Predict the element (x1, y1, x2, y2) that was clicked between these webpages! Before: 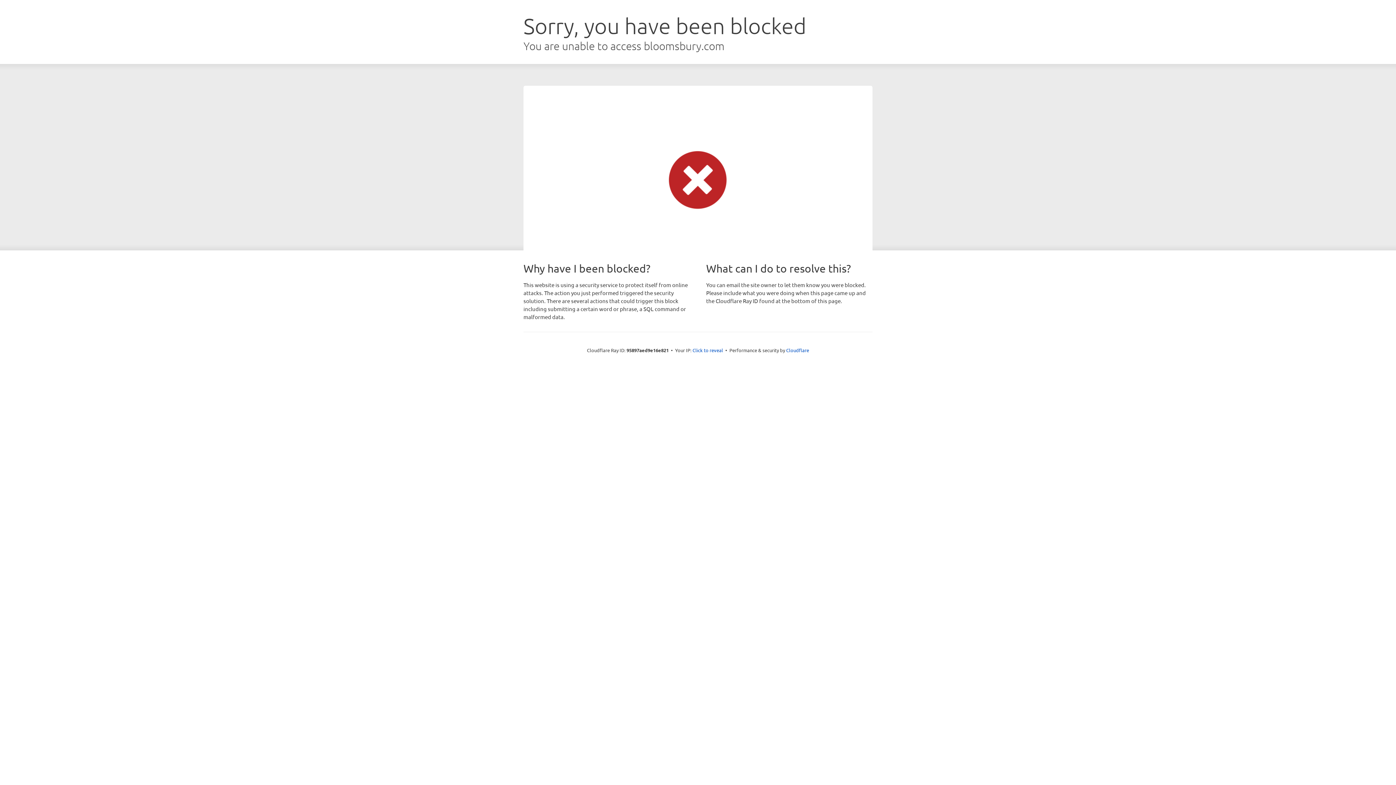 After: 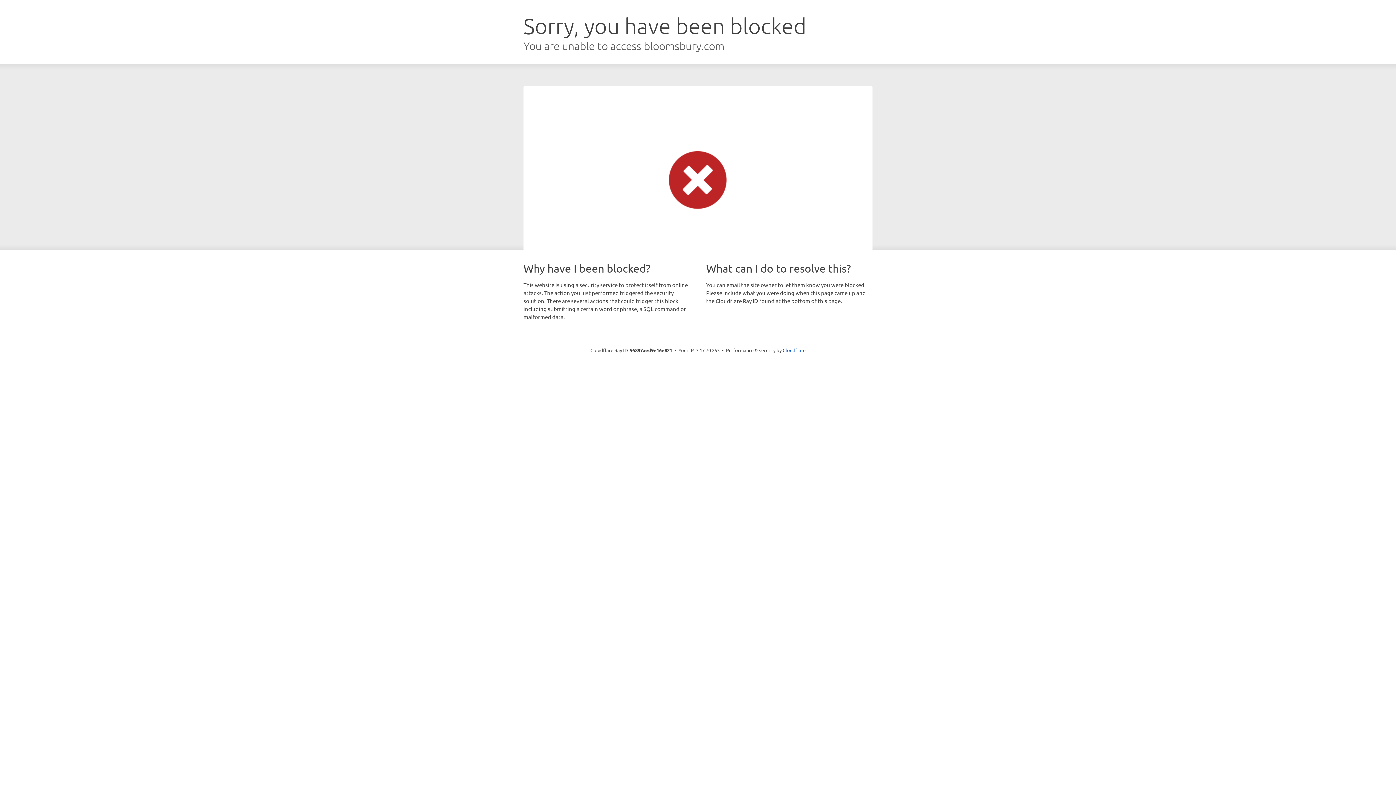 Action: bbox: (692, 346, 723, 353) label: Click to reveal